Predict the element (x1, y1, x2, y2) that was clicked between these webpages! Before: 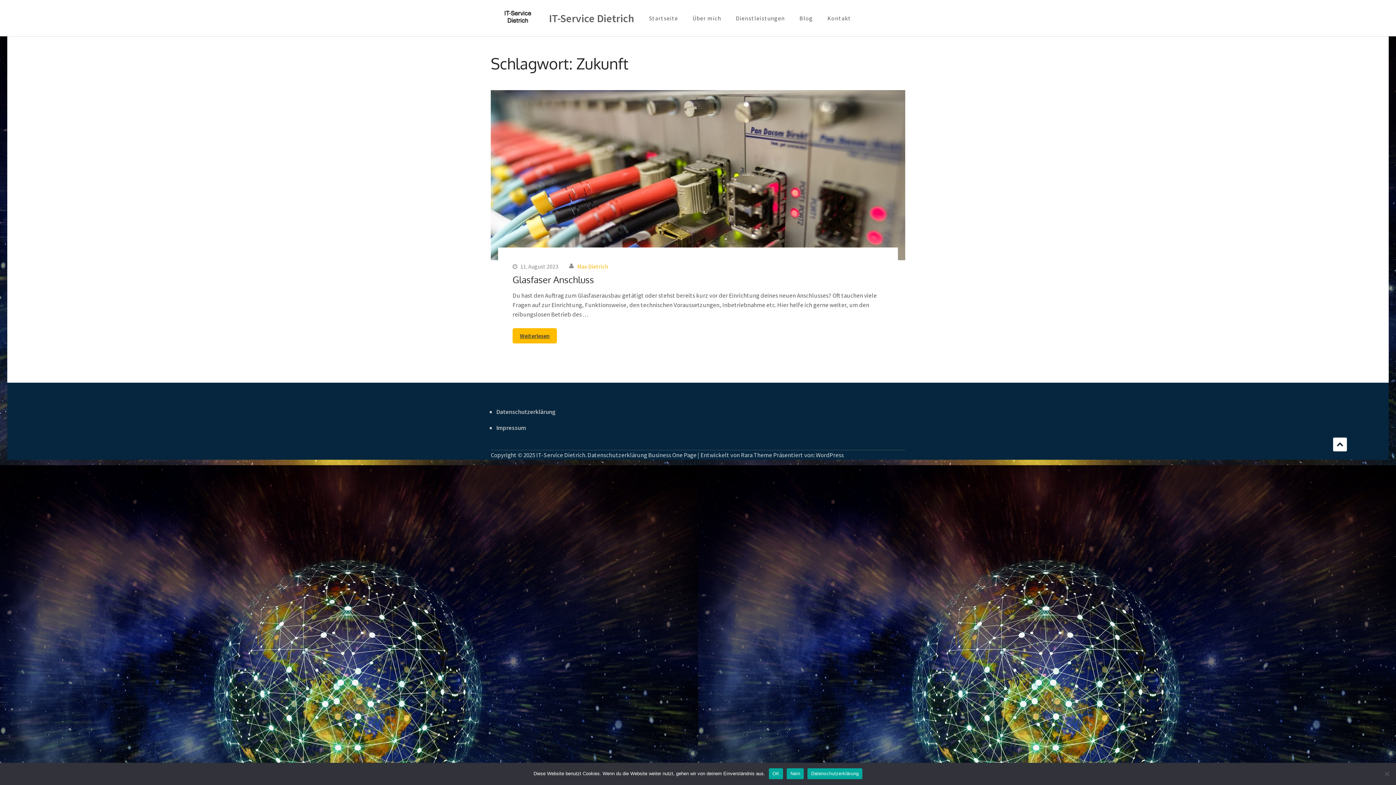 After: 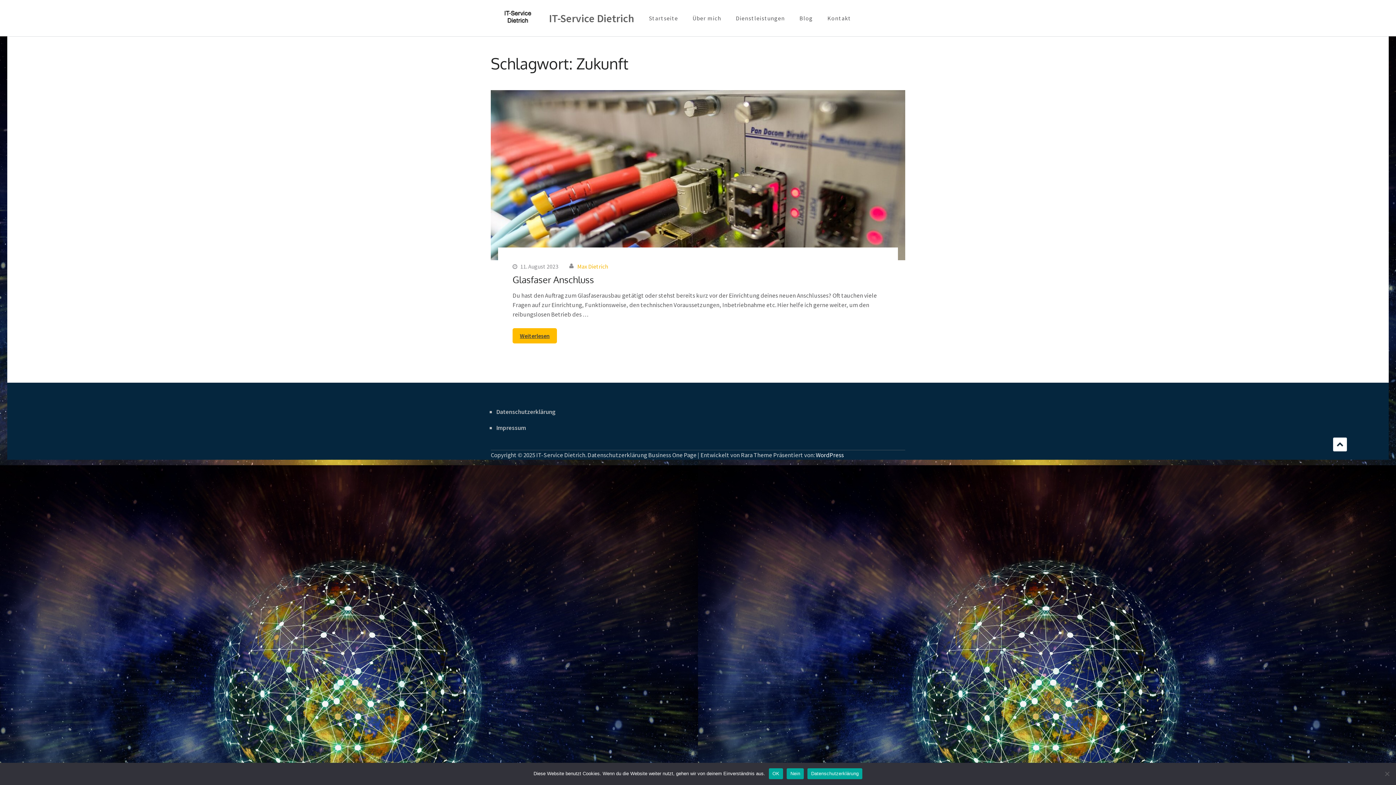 Action: label: WordPress bbox: (816, 451, 844, 459)